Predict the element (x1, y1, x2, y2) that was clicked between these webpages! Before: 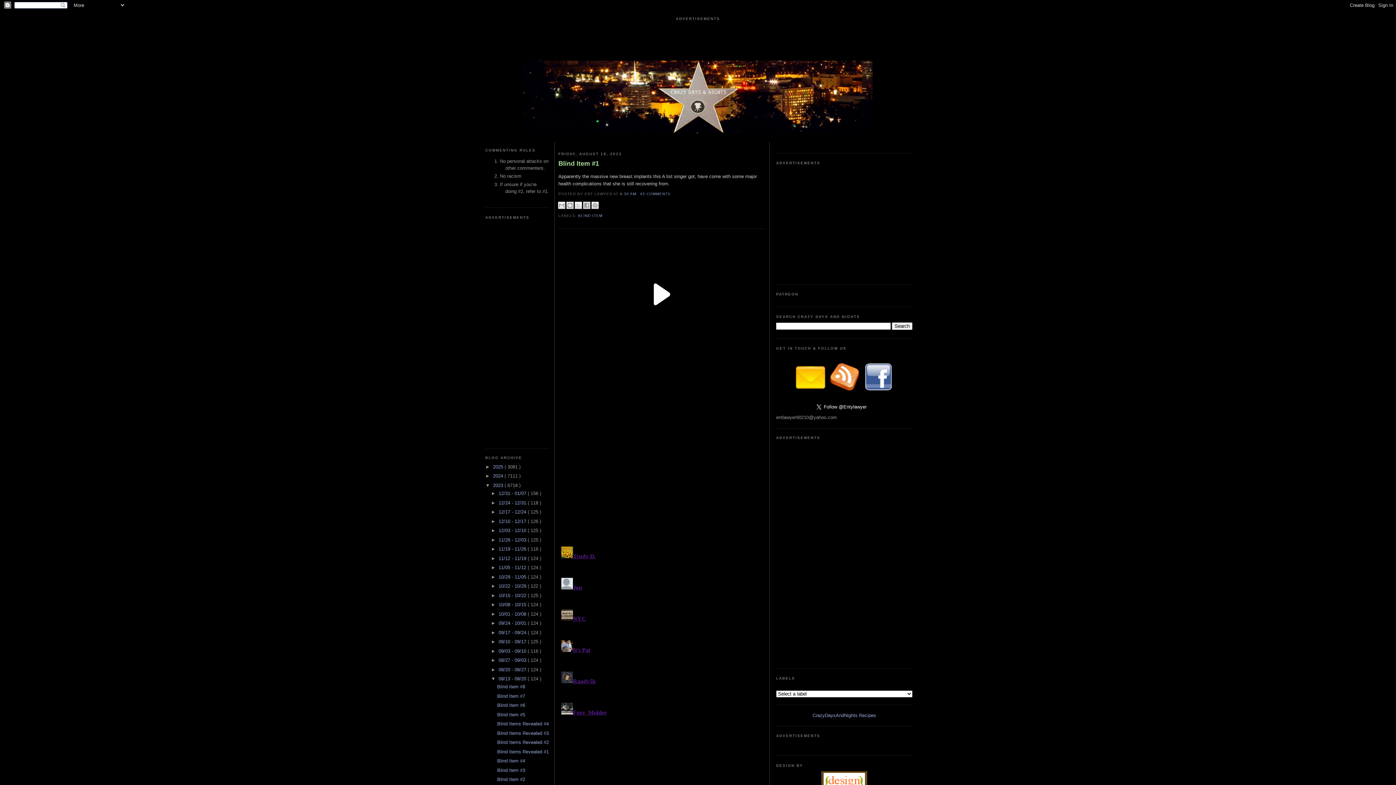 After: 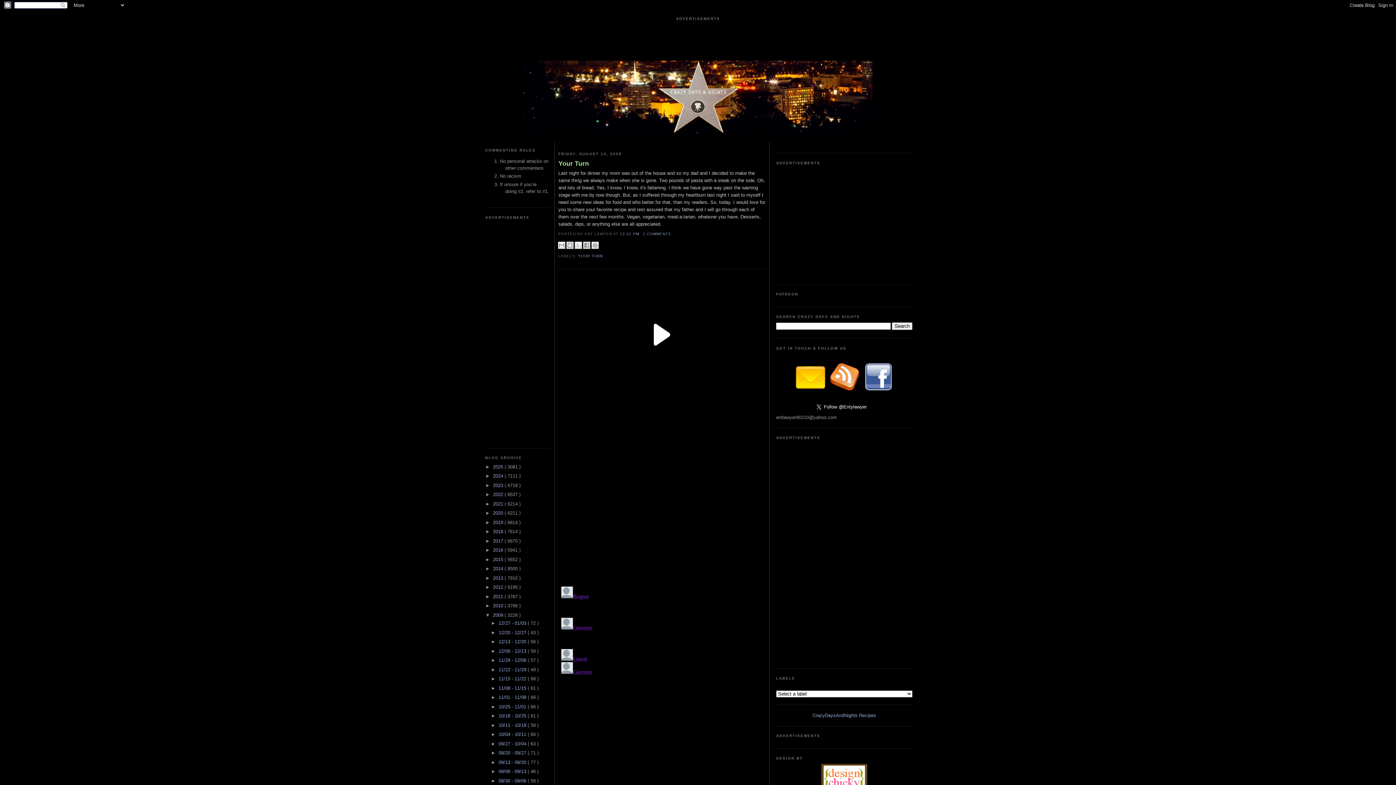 Action: bbox: (812, 713, 876, 718) label: CrazyDaysAndNights Recipes